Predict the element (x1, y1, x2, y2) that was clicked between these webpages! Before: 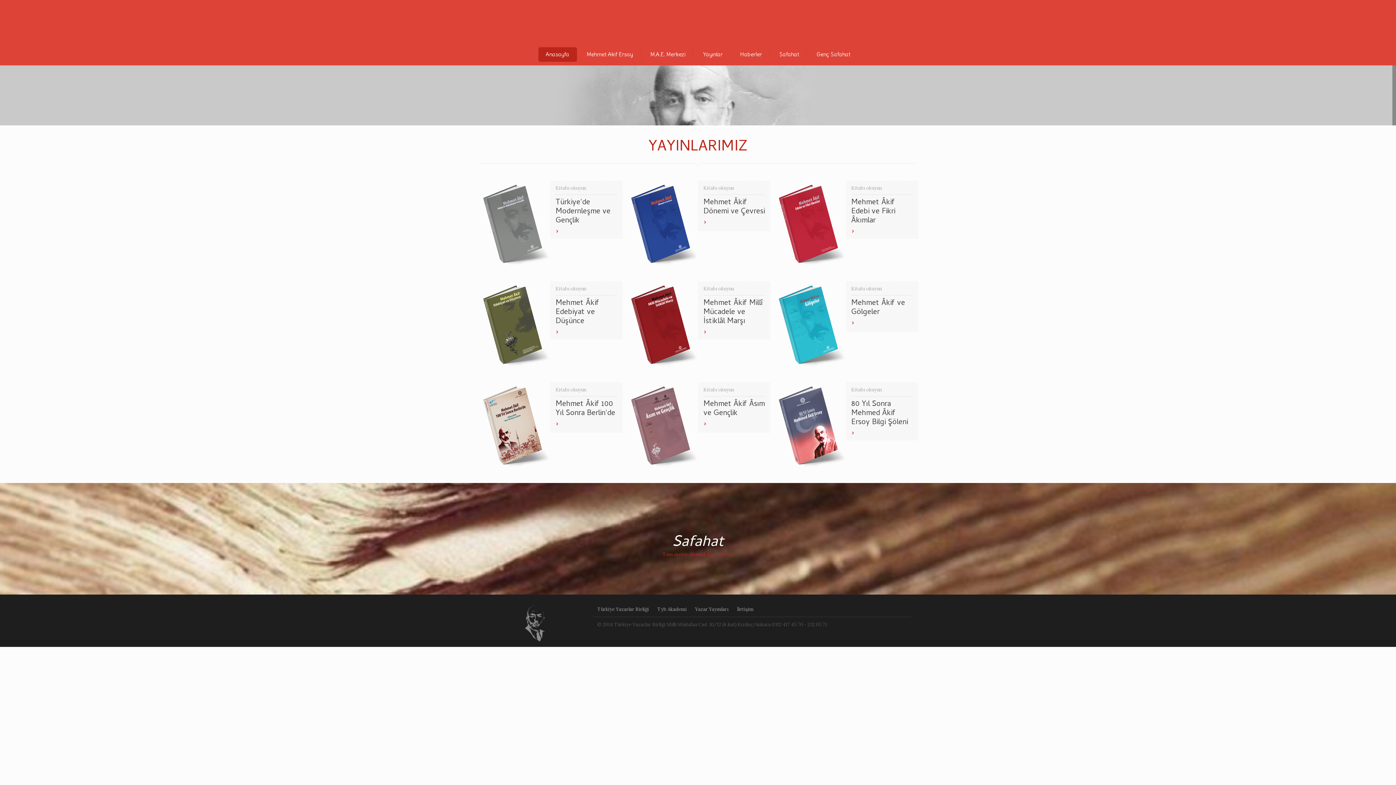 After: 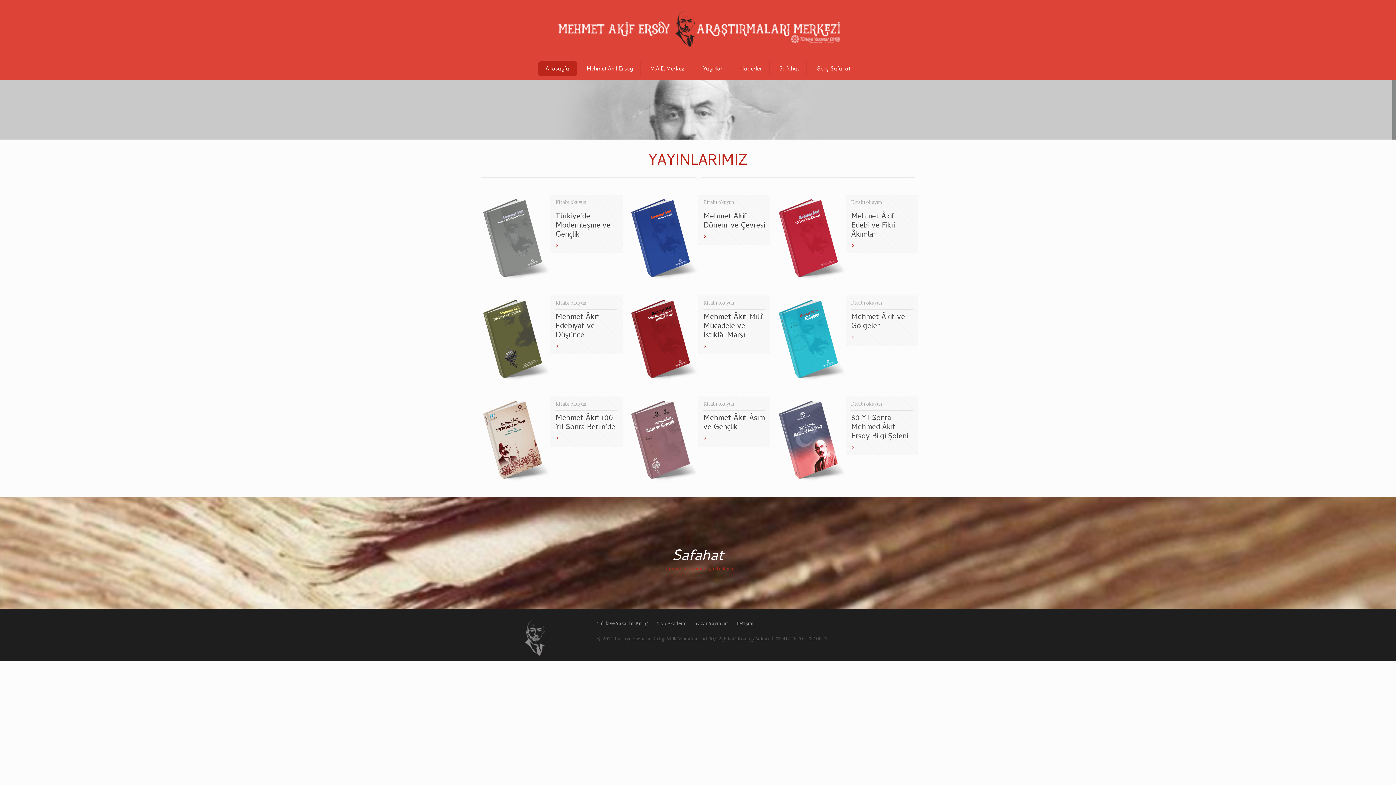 Action: bbox: (733, 47, 769, 61) label: Haberler